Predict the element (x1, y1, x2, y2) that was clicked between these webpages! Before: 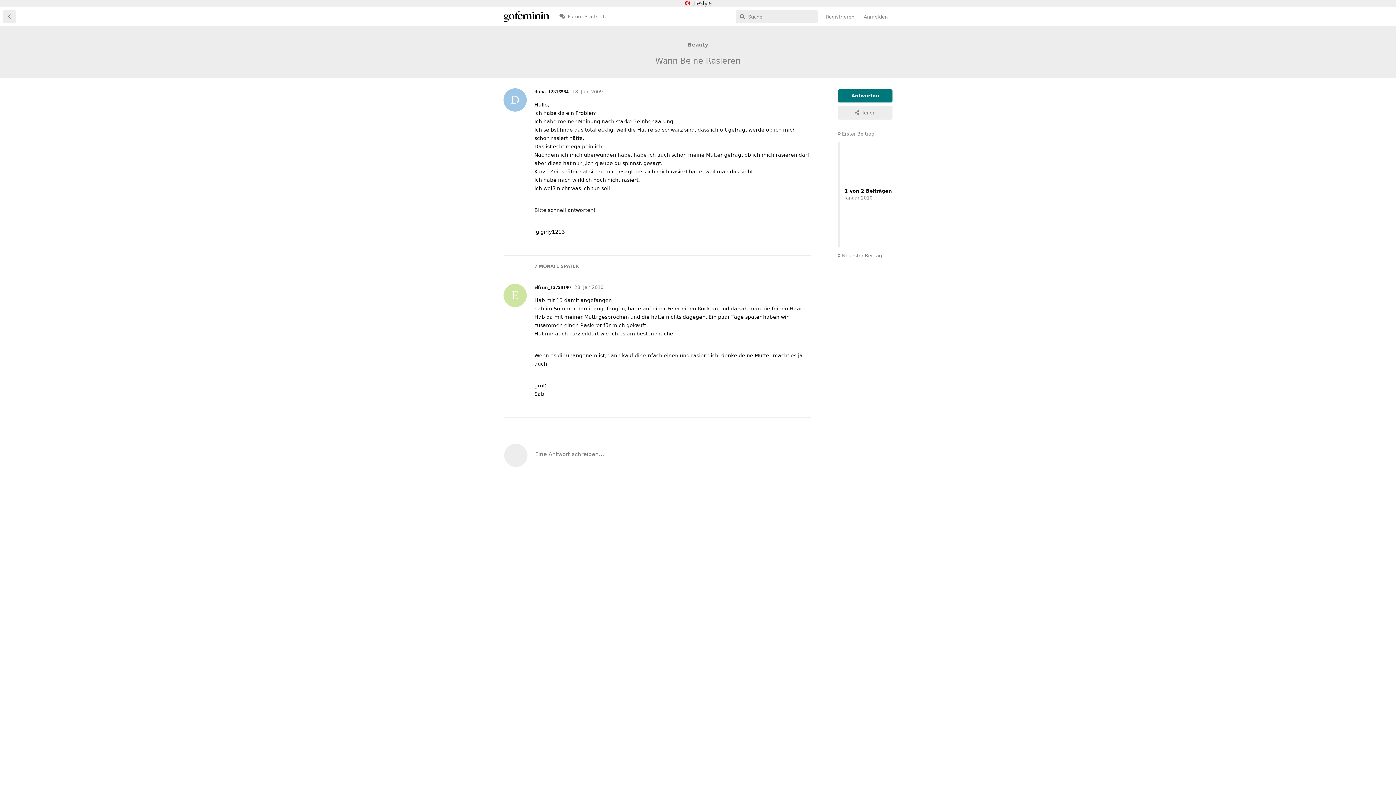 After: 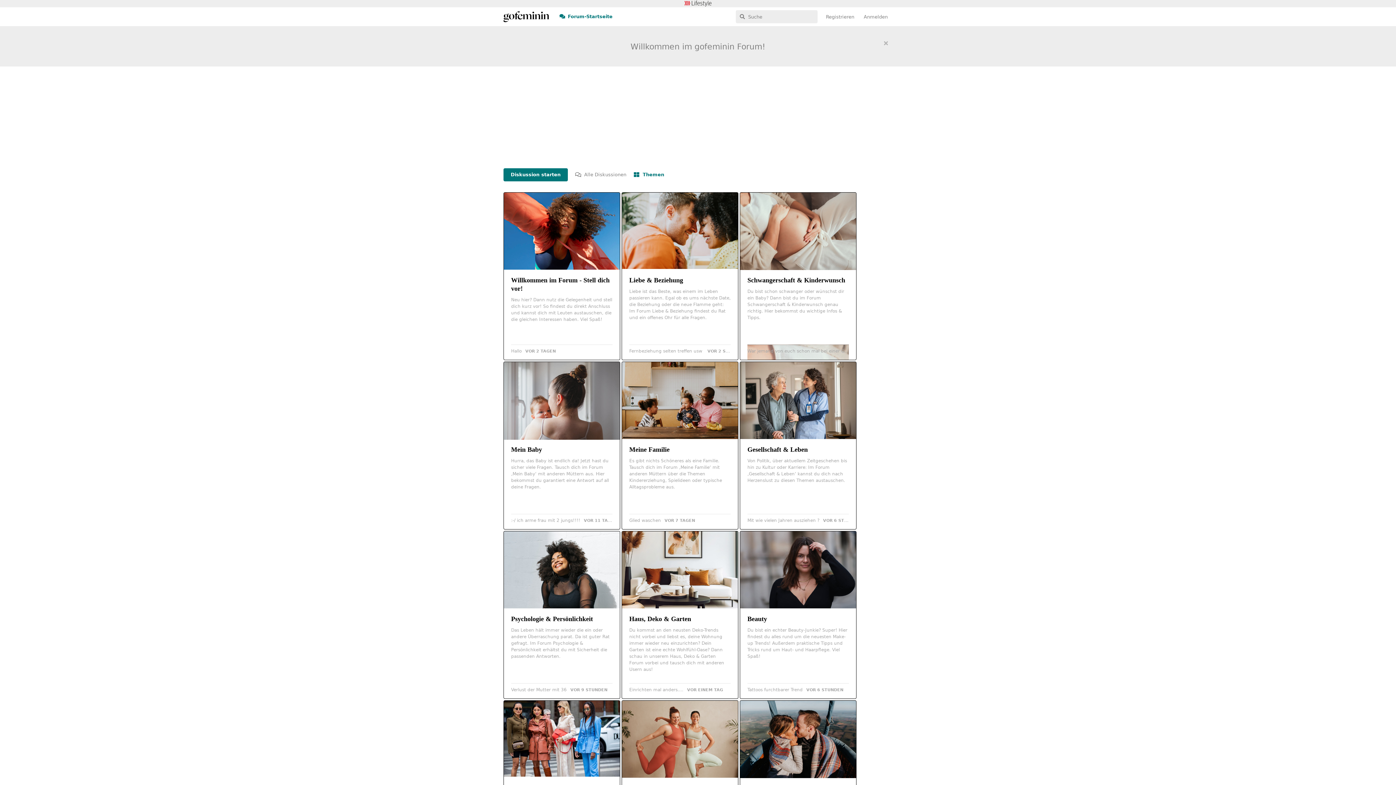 Action: bbox: (503, 12, 549, 20)